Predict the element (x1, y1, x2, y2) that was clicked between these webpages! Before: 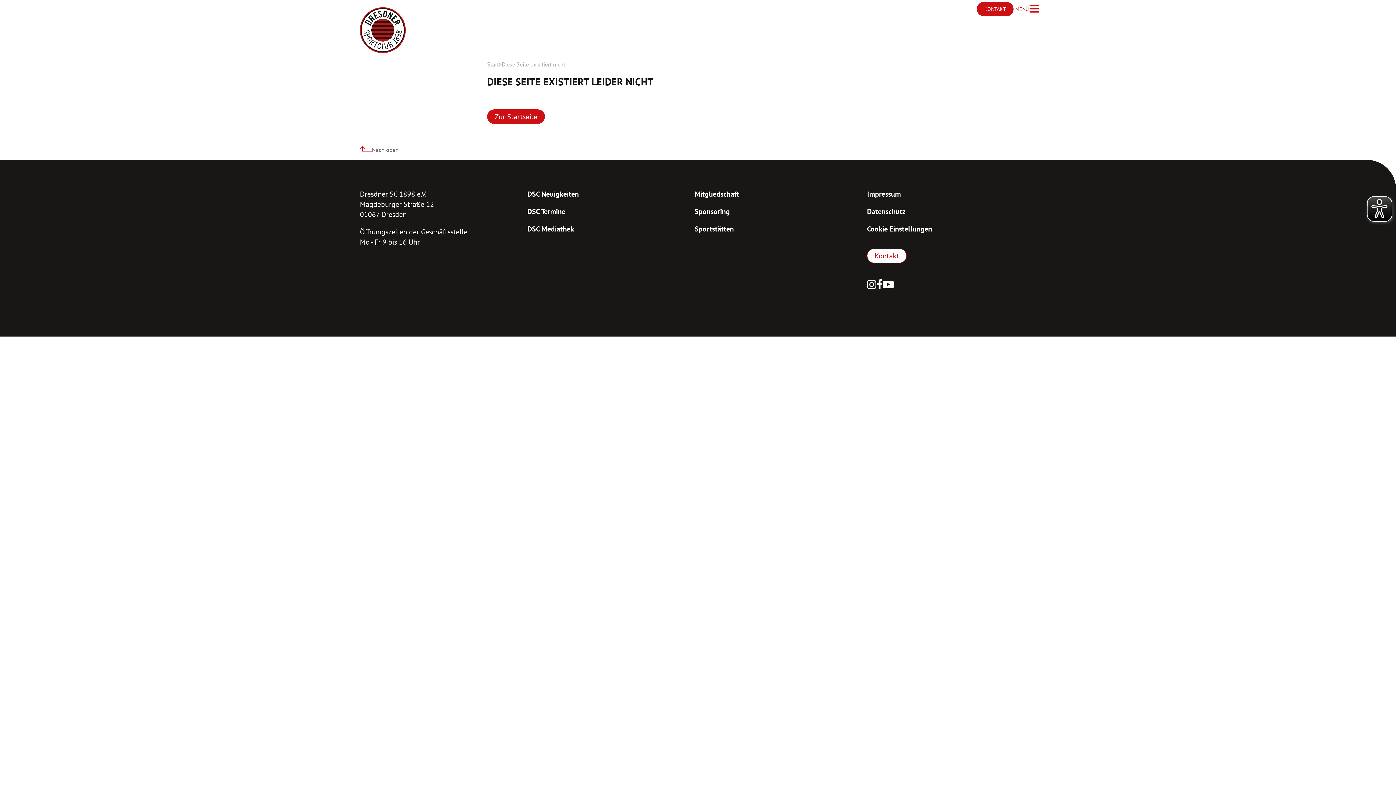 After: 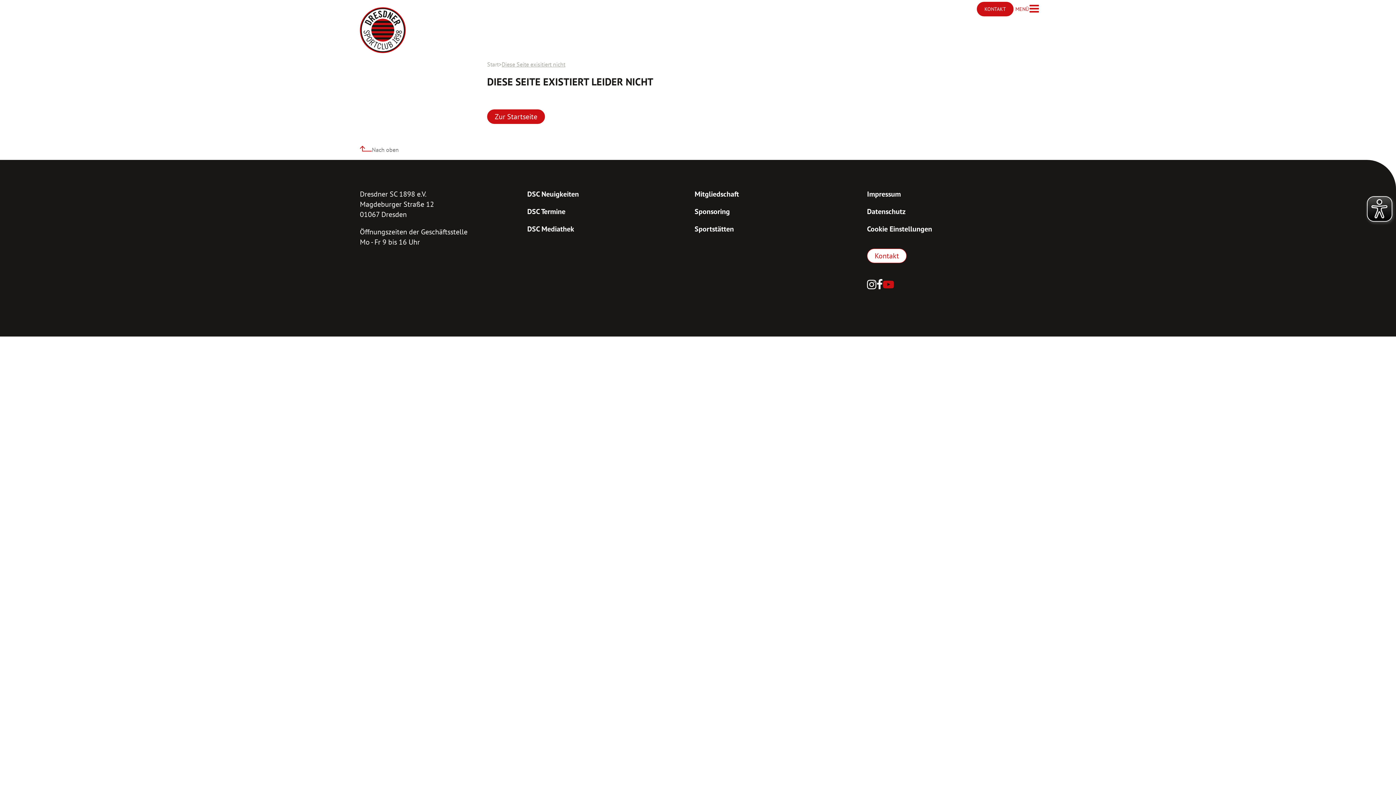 Action: bbox: (883, 277, 894, 293) label: YouTube